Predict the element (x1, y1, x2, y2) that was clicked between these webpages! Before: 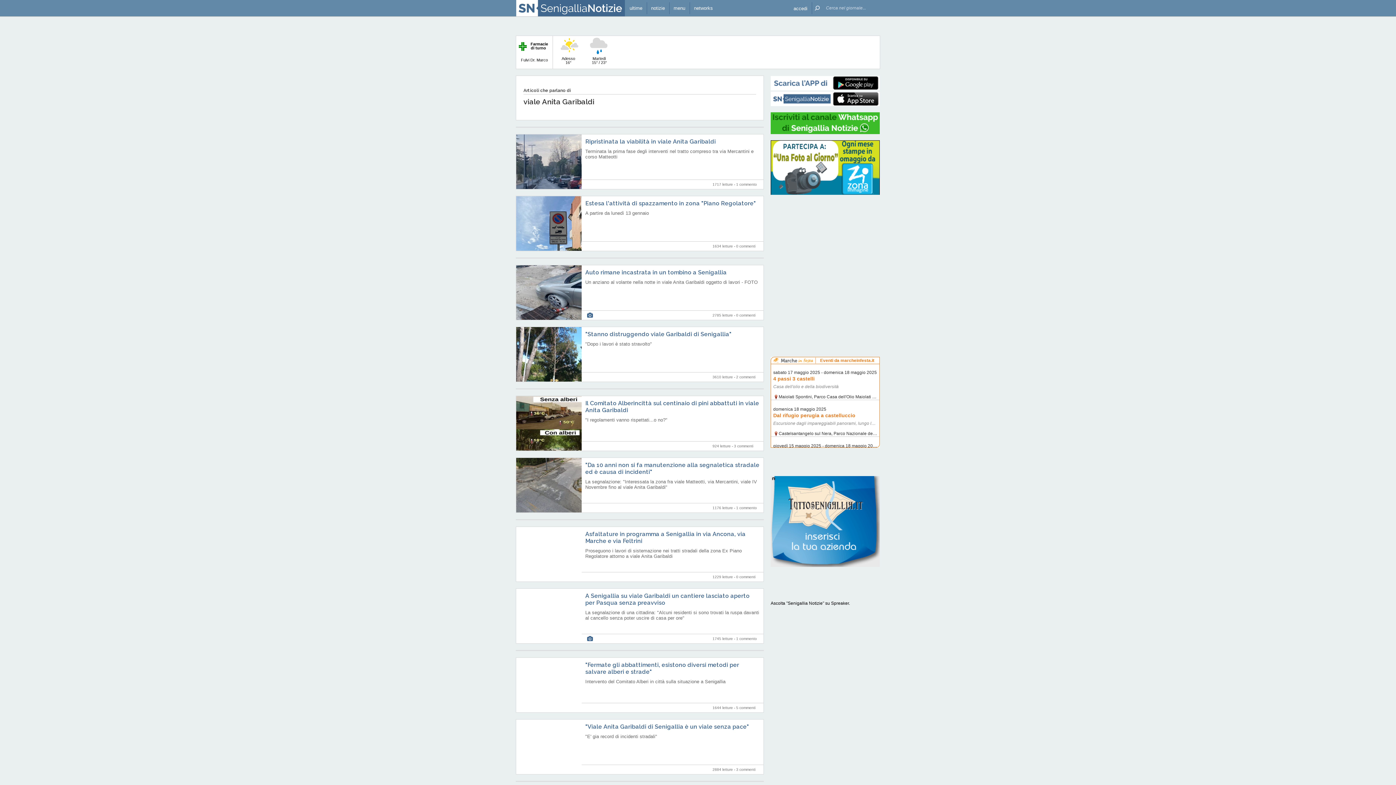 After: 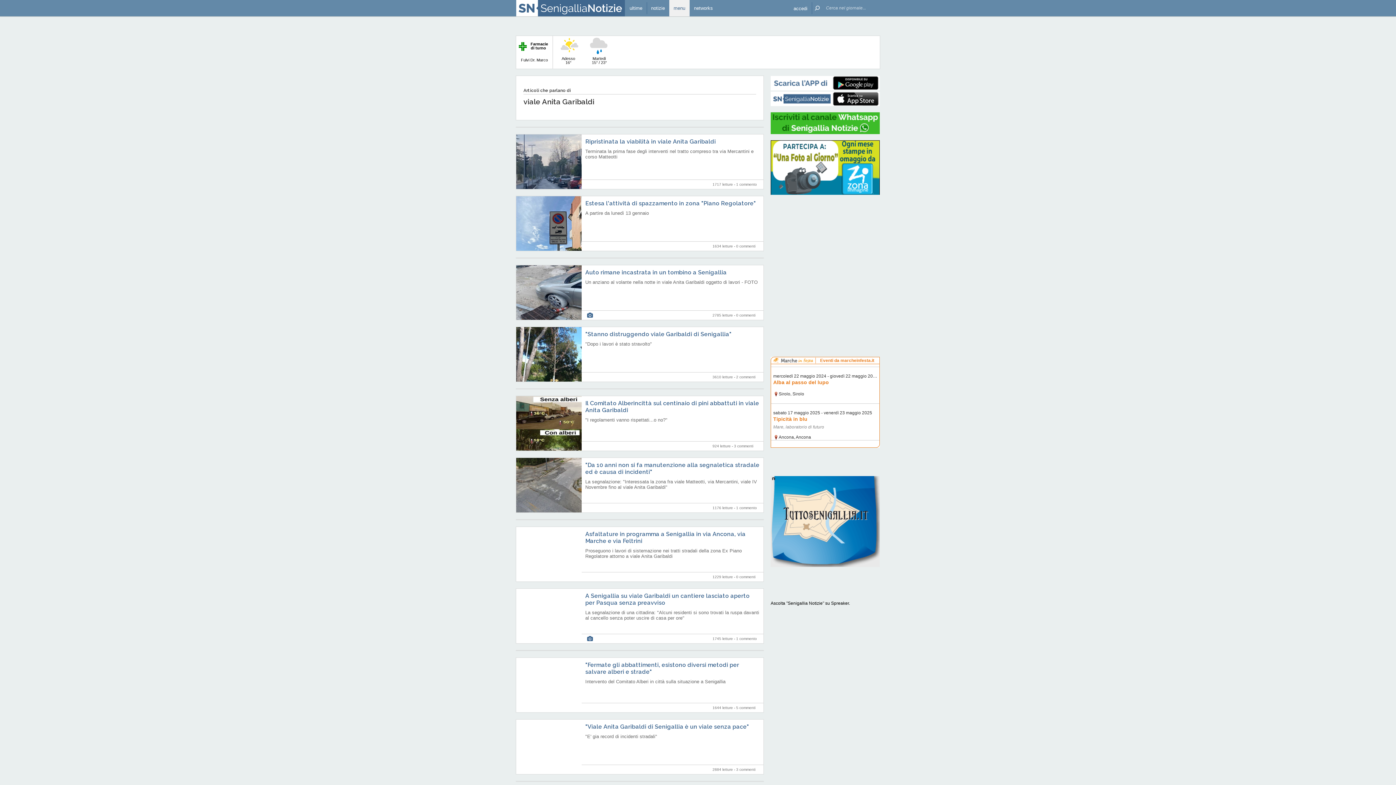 Action: bbox: (669, 0, 689, 16) label: menu